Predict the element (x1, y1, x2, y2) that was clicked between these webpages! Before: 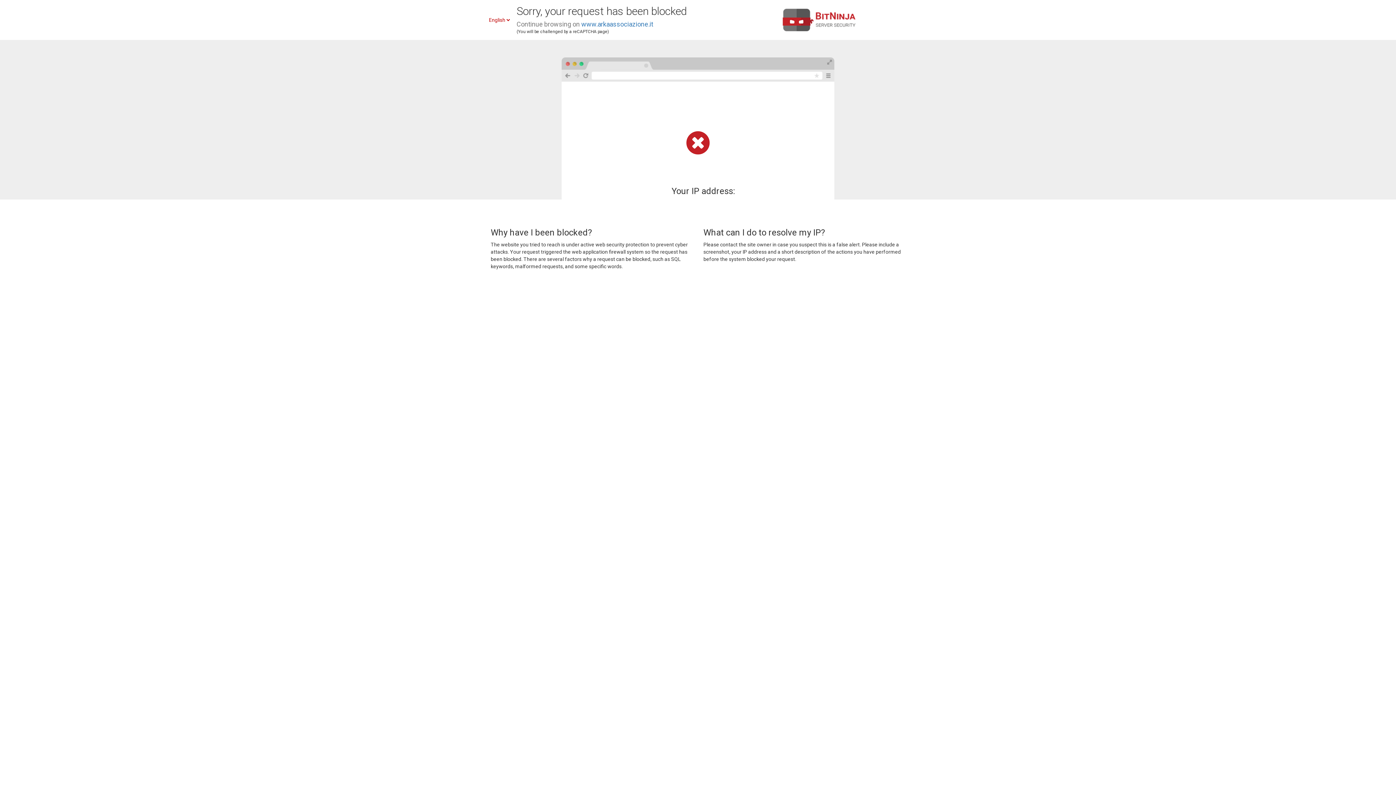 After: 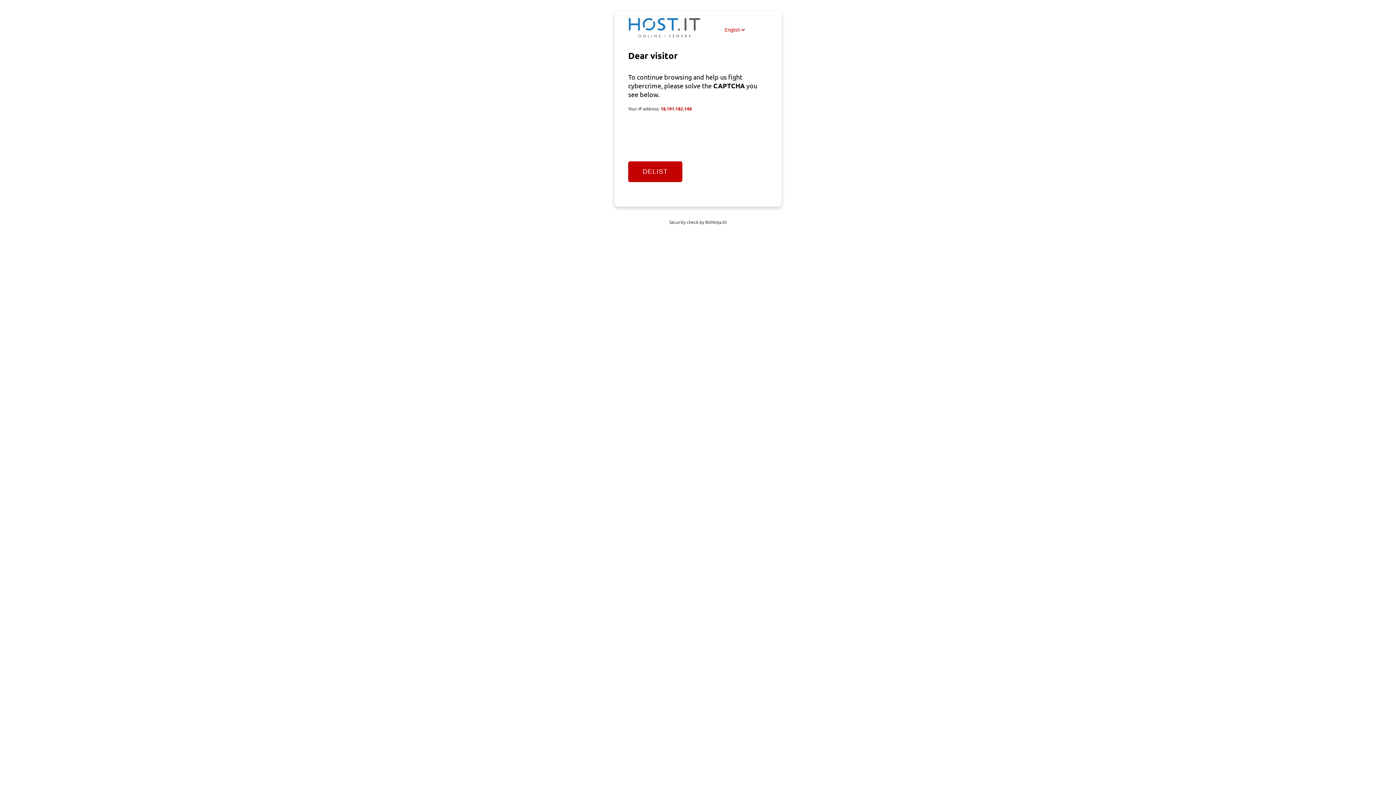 Action: label: www.arkaassociazione.it bbox: (581, 20, 653, 28)